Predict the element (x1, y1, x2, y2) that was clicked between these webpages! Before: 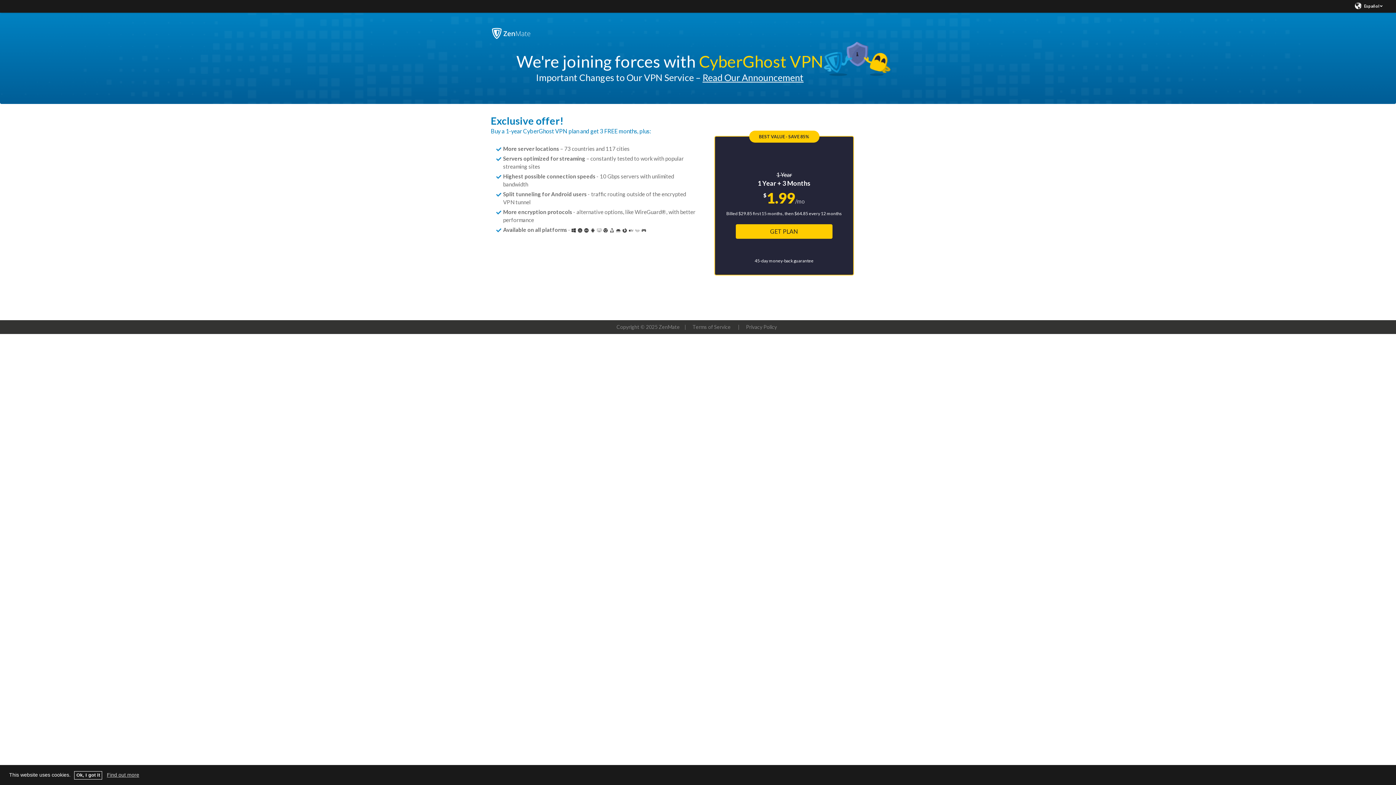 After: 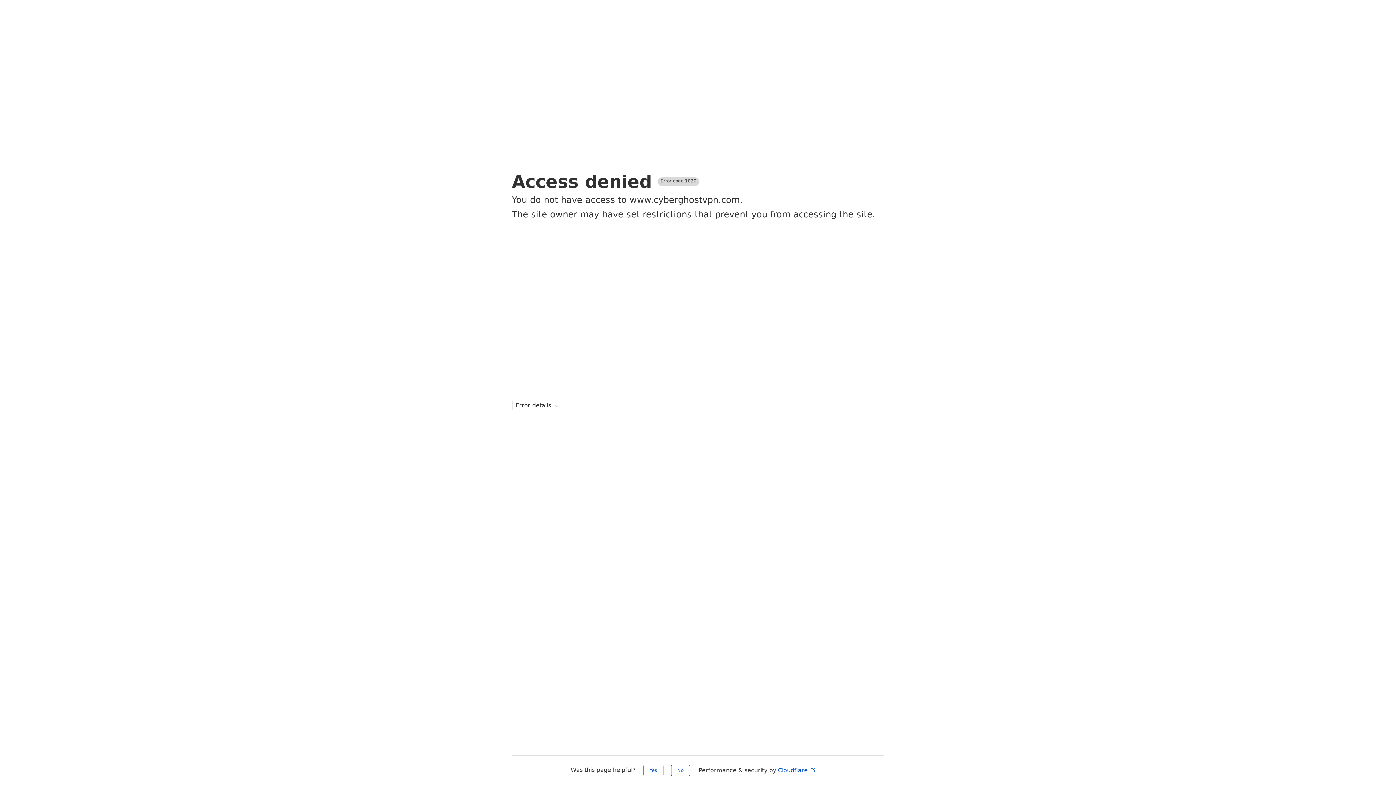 Action: bbox: (736, 224, 832, 238) label: GET PLAN